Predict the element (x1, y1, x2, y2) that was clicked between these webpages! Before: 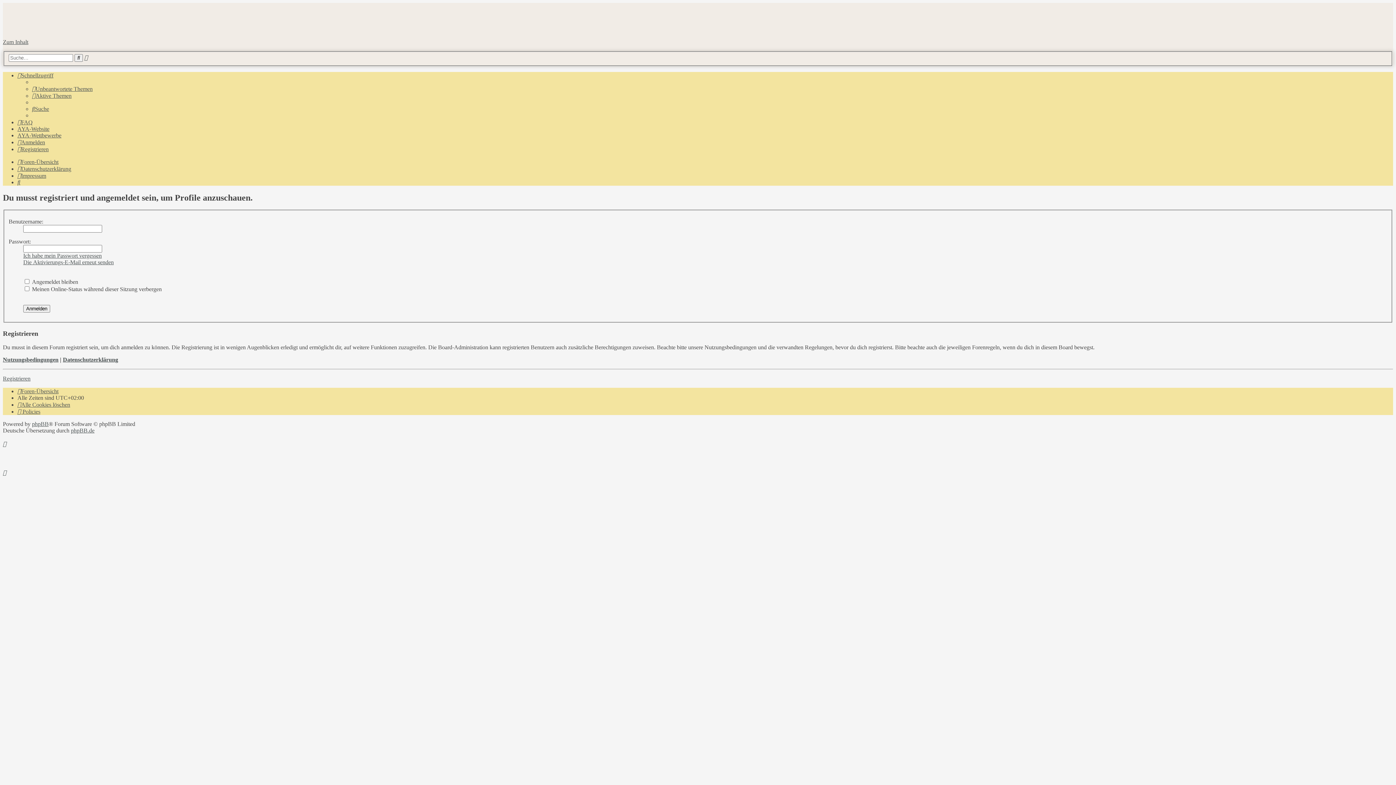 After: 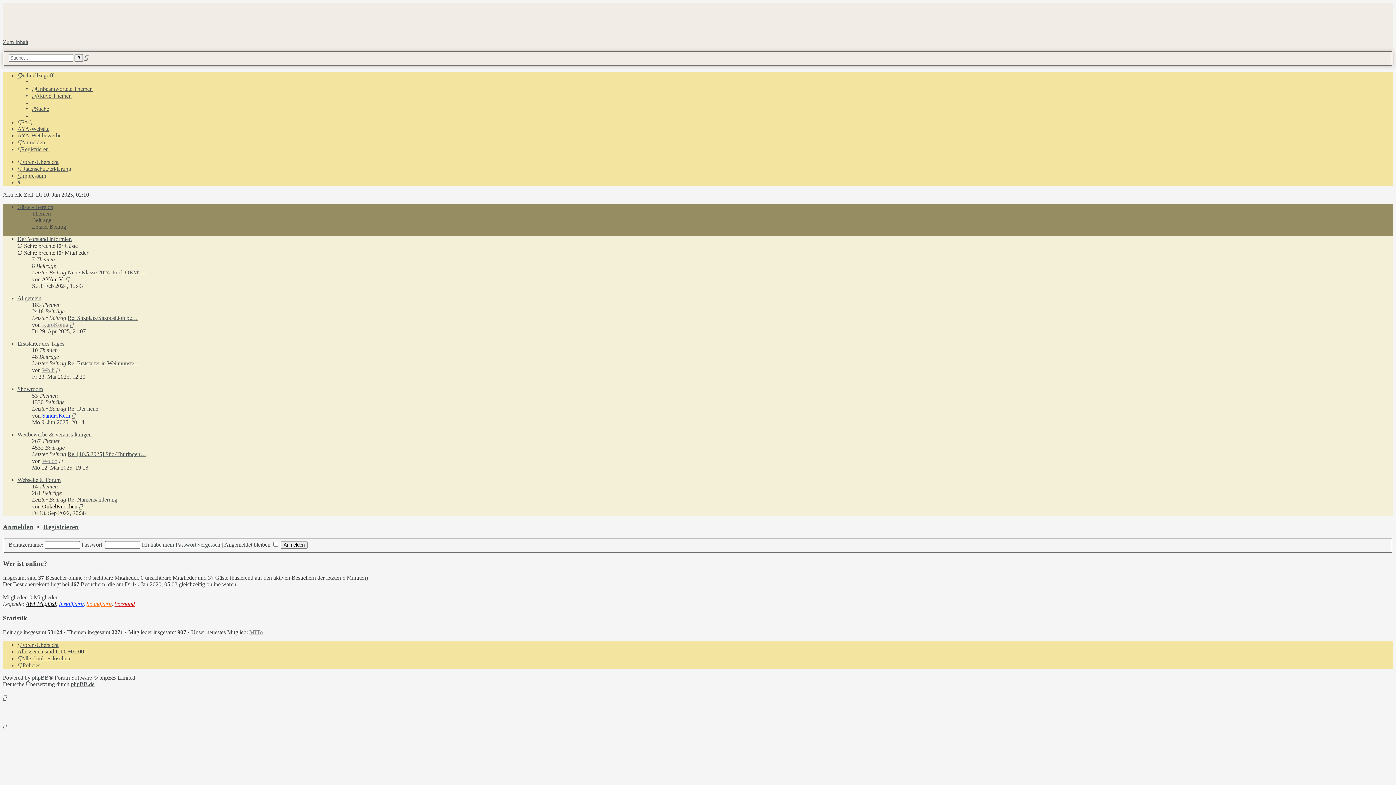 Action: label: Foren-Übersicht bbox: (17, 158, 58, 164)